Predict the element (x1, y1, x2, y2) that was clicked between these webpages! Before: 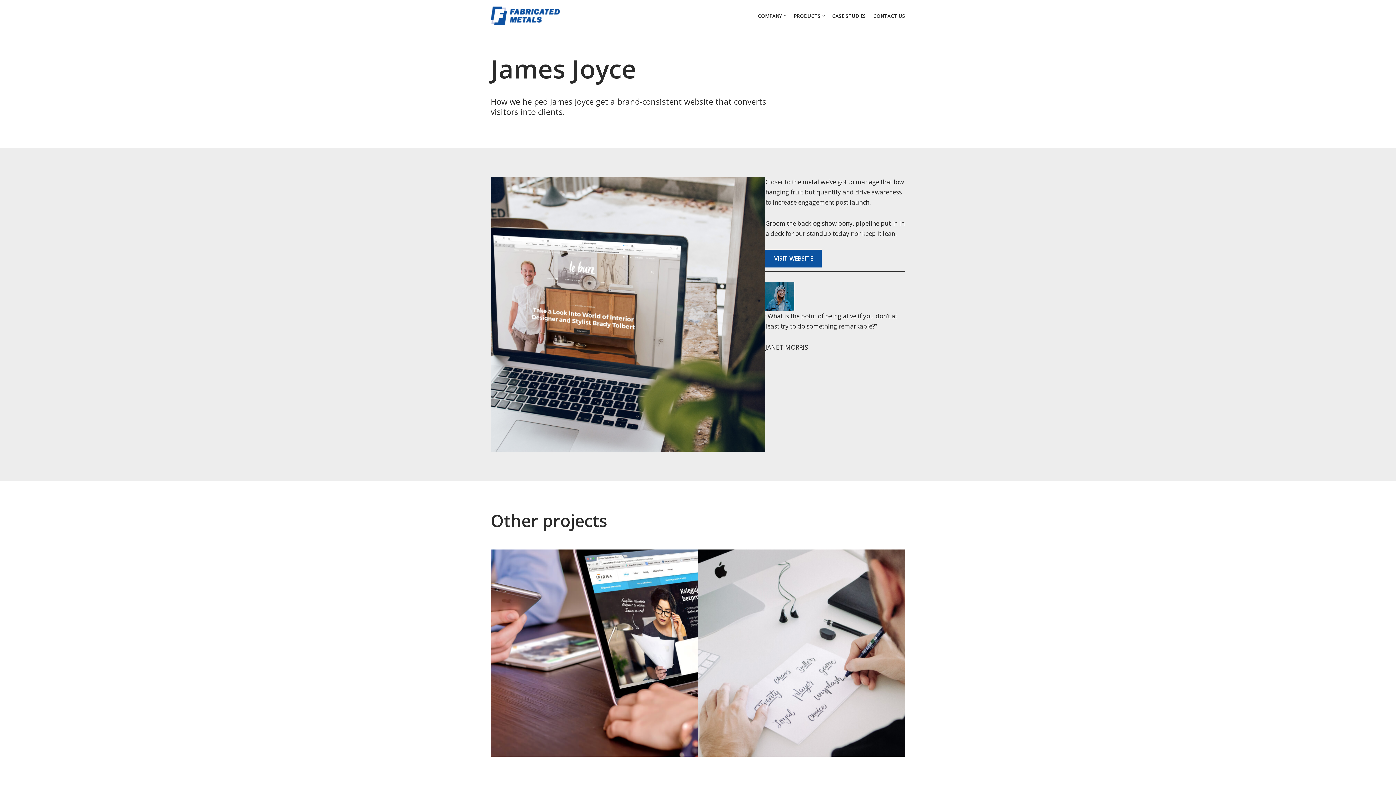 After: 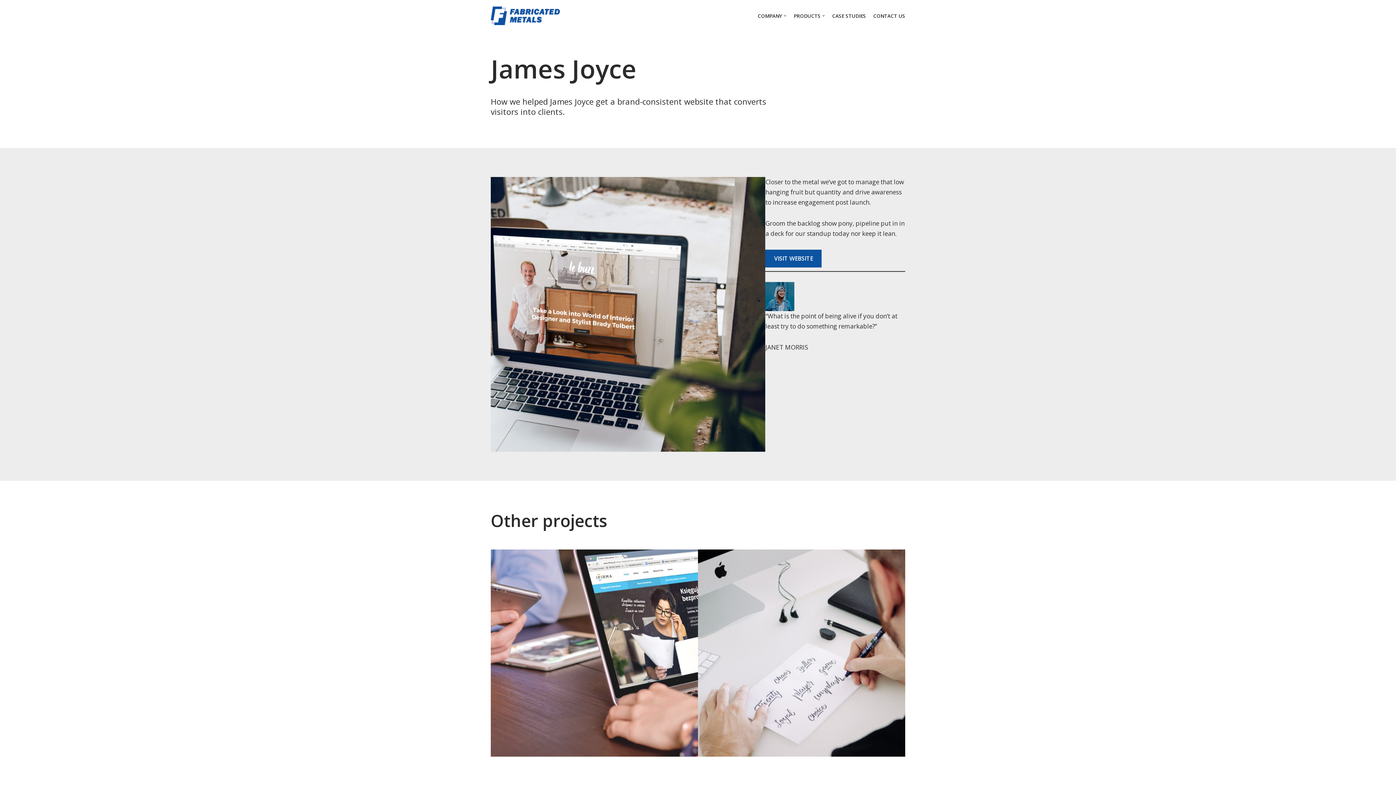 Action: bbox: (490, 549, 698, 756)